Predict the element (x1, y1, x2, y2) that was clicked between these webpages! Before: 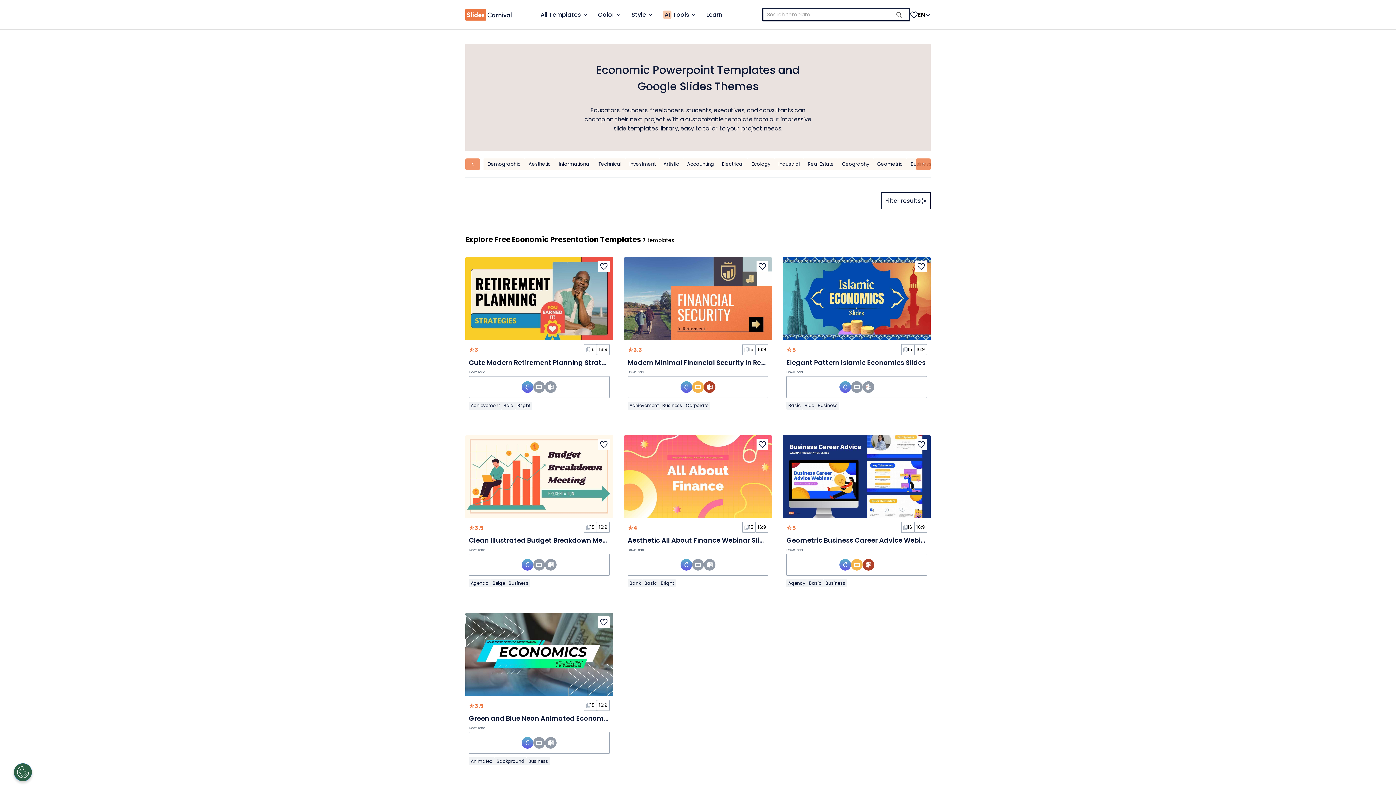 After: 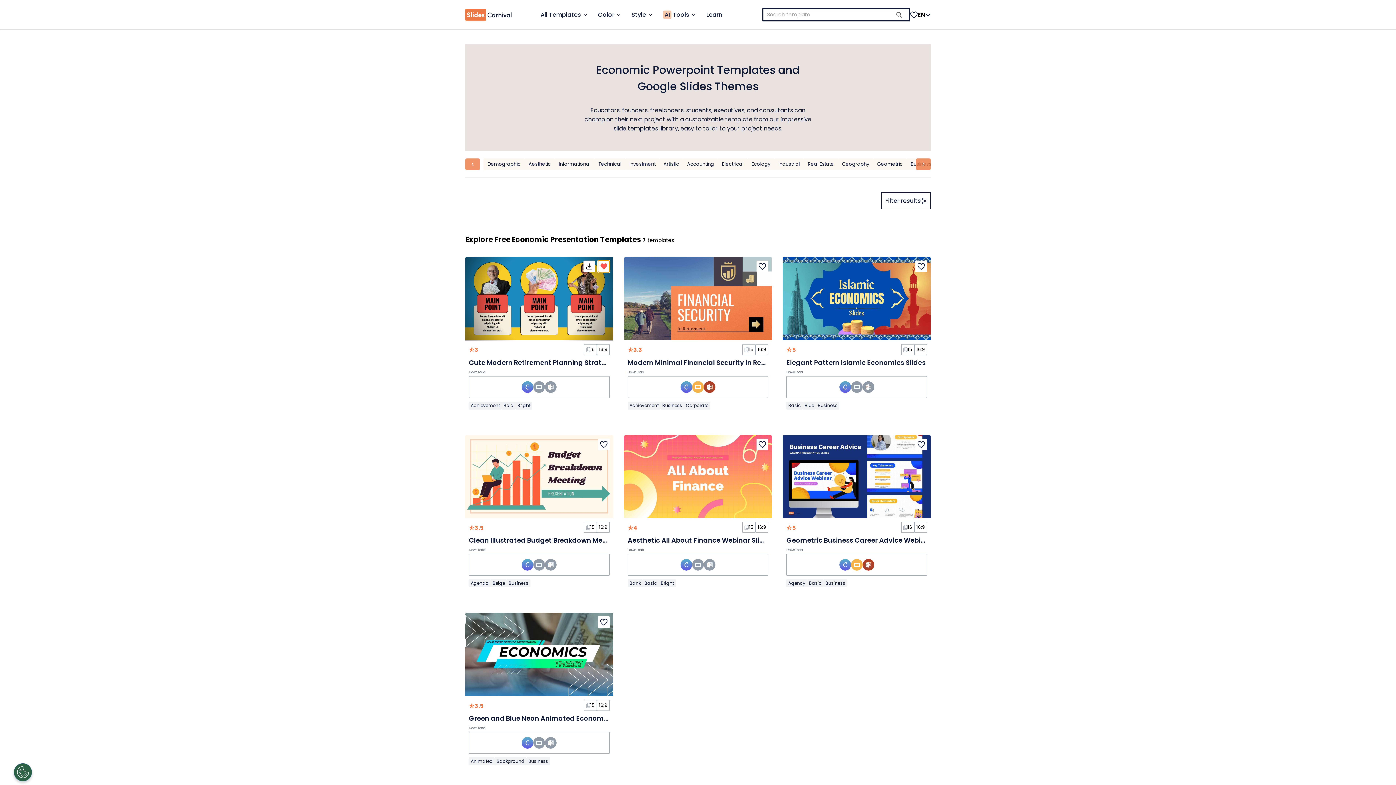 Action: bbox: (598, 260, 609, 272)